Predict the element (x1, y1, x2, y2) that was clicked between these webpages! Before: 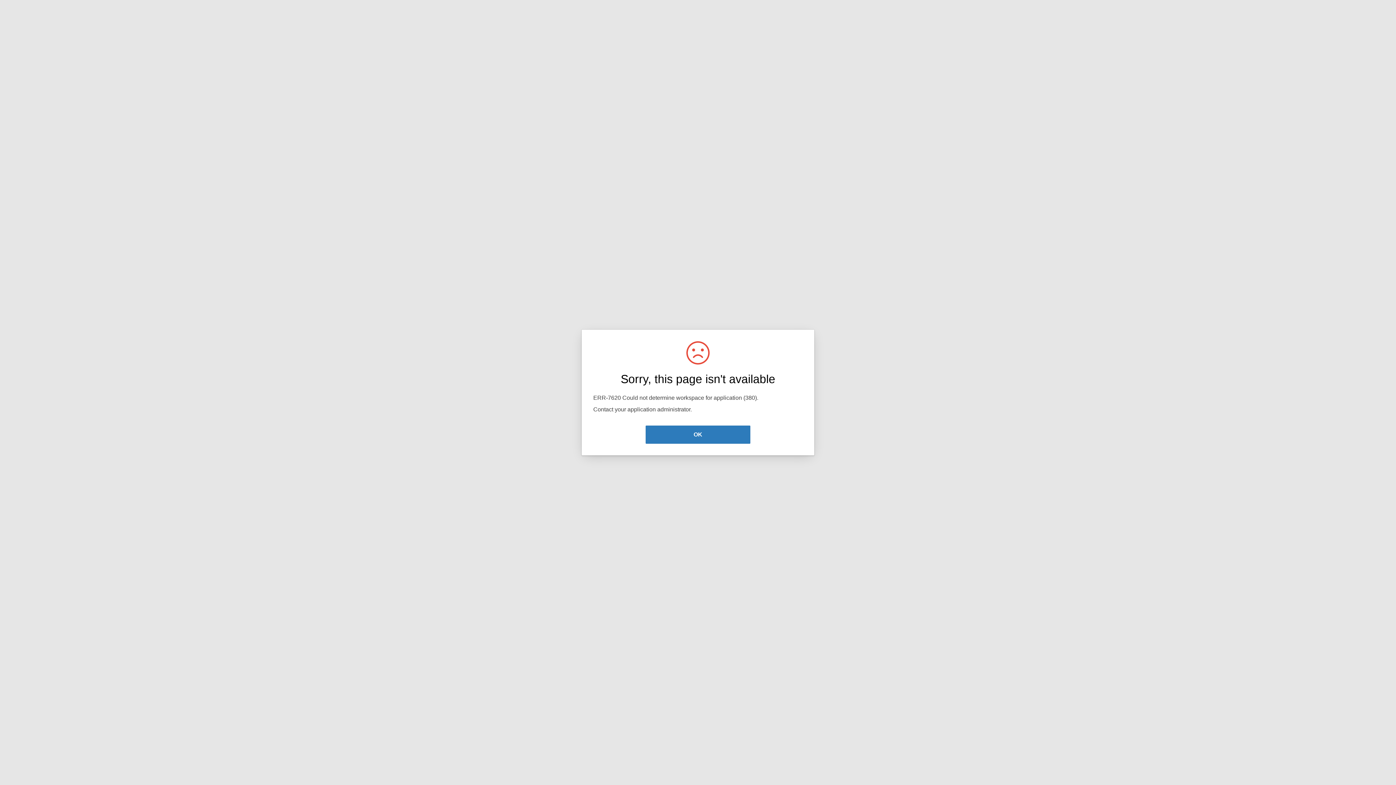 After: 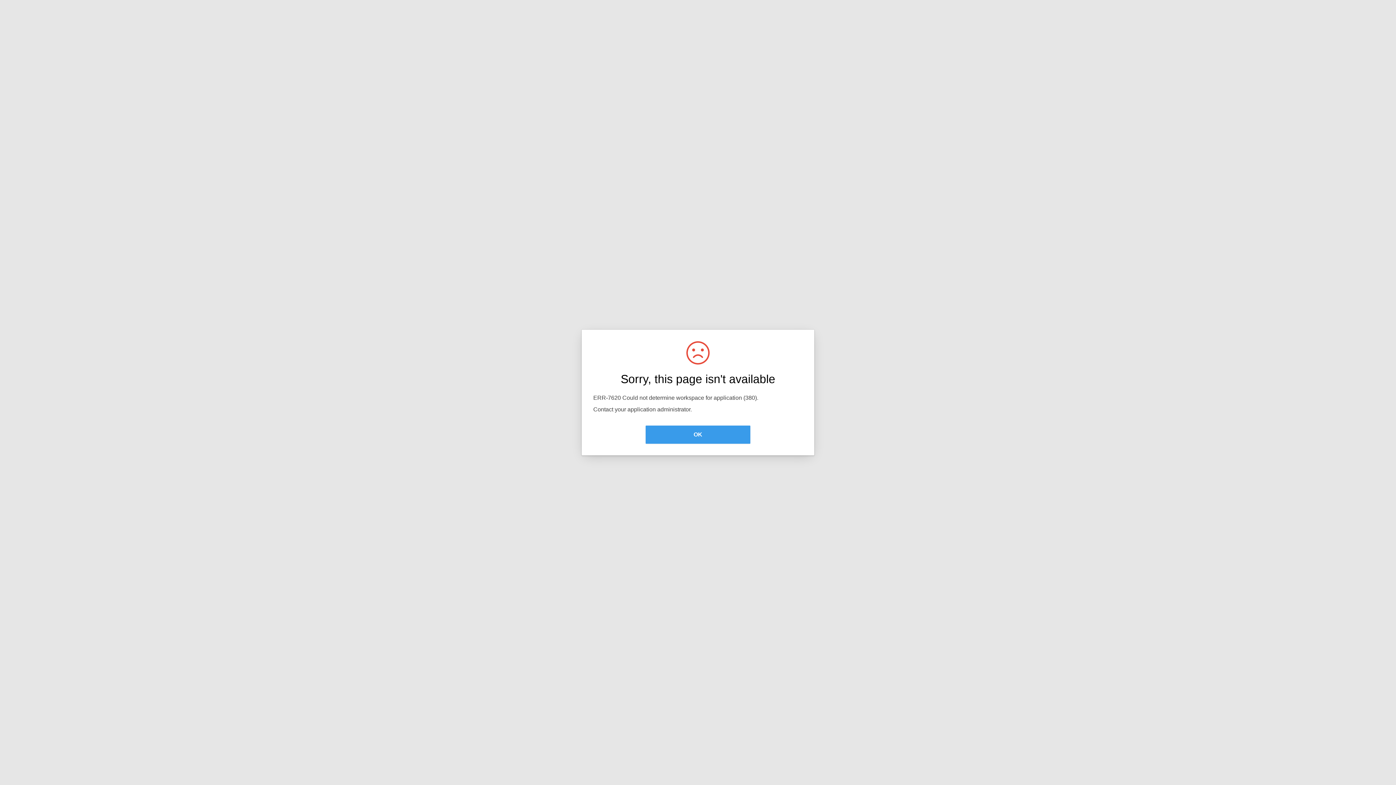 Action: bbox: (645, 425, 750, 444) label: OK